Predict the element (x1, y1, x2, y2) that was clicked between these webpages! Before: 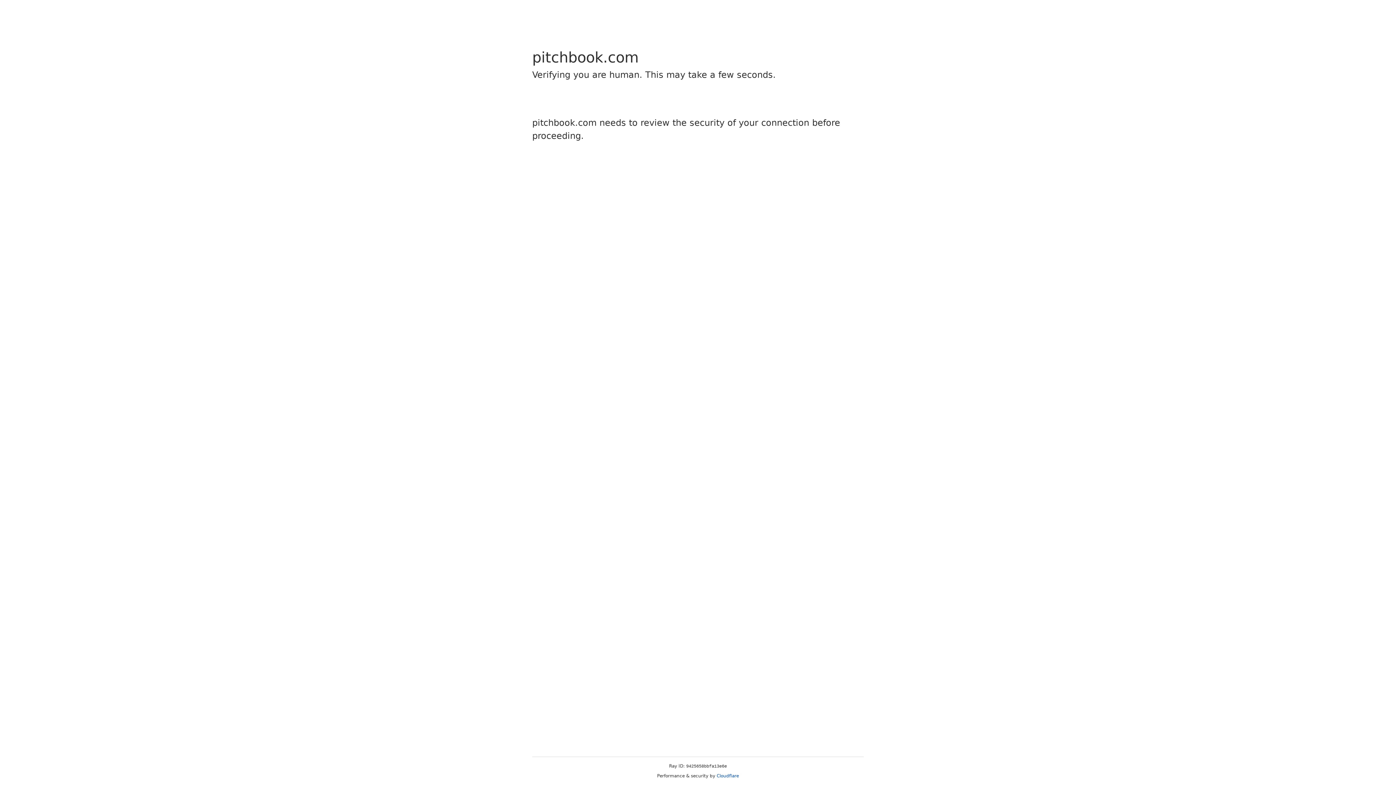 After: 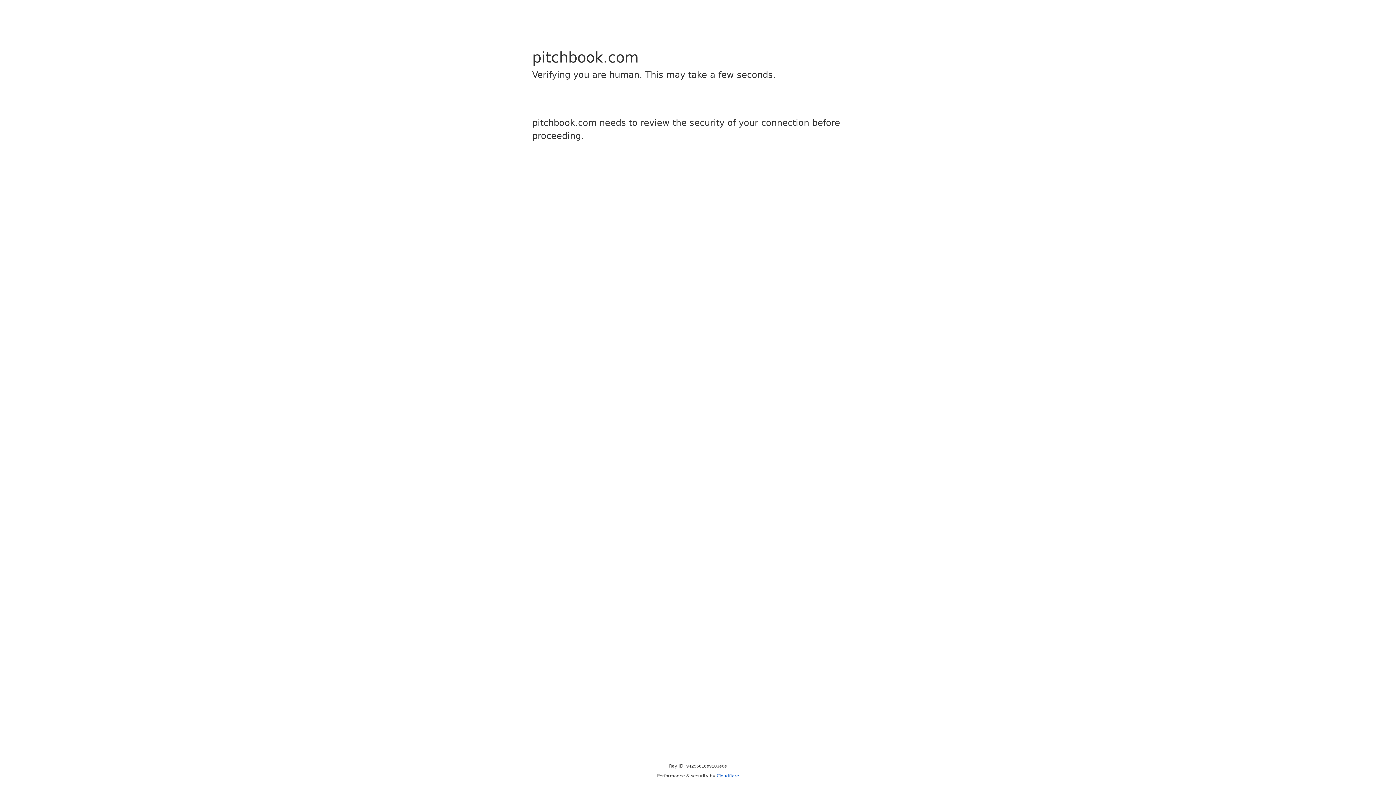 Action: label: Cloudflare bbox: (716, 773, 739, 778)